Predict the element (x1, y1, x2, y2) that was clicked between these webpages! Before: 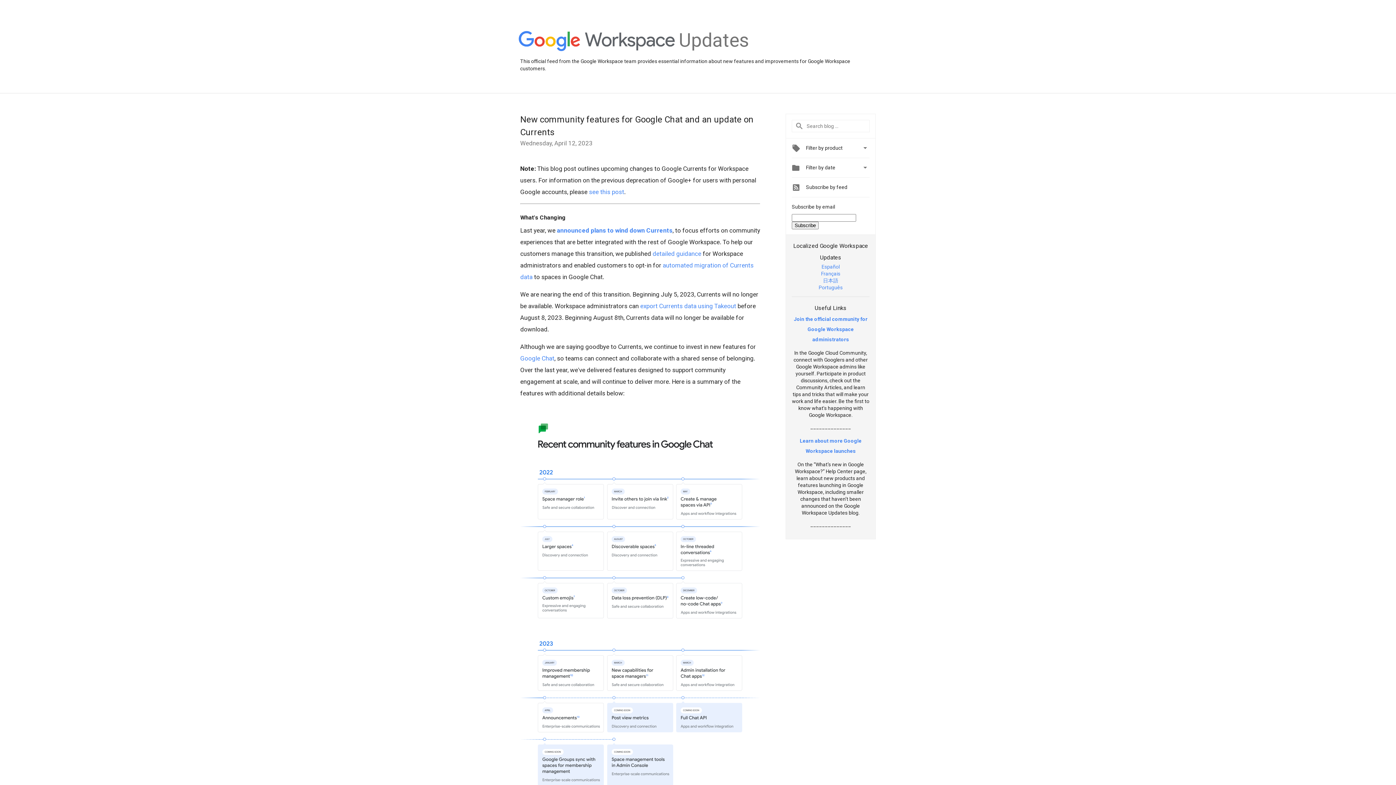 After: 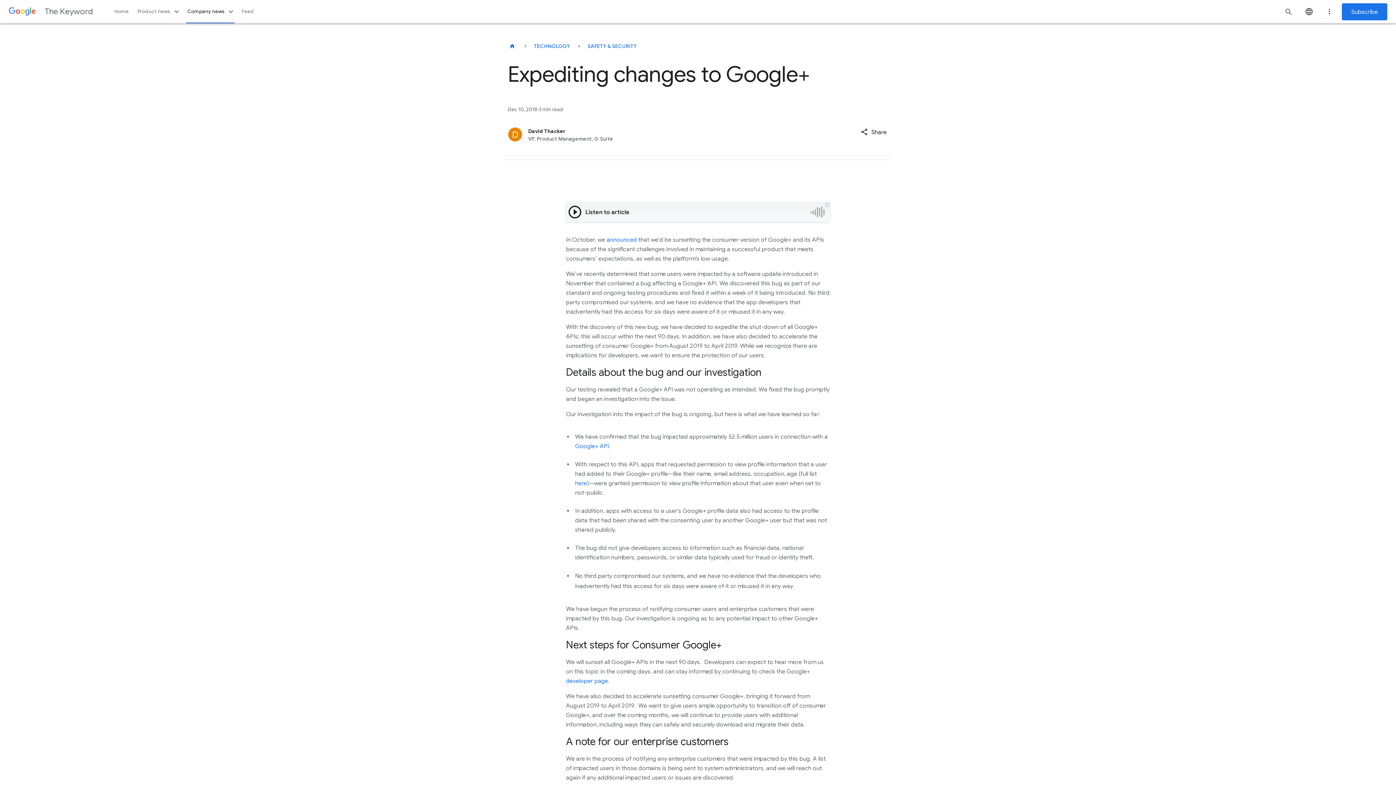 Action: label: see this post bbox: (589, 188, 624, 195)